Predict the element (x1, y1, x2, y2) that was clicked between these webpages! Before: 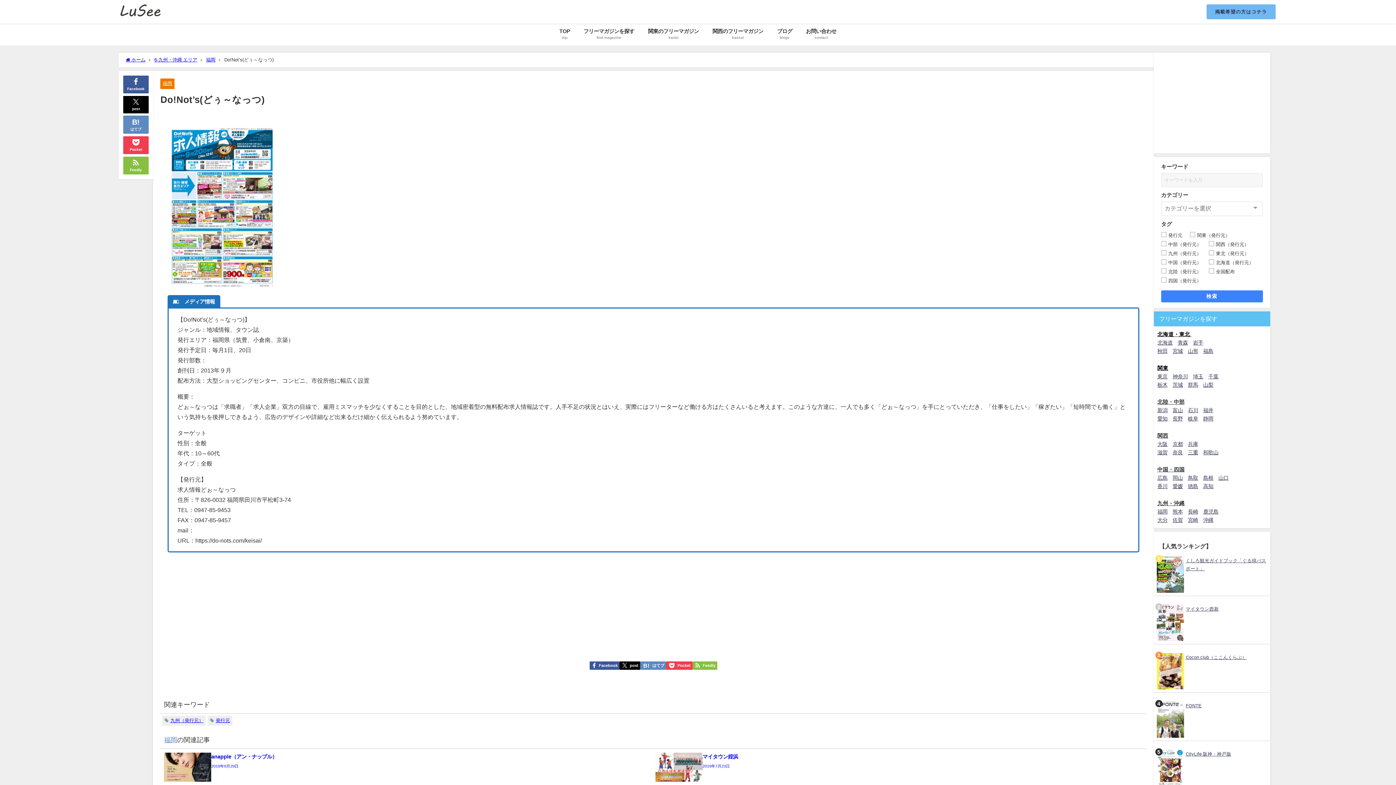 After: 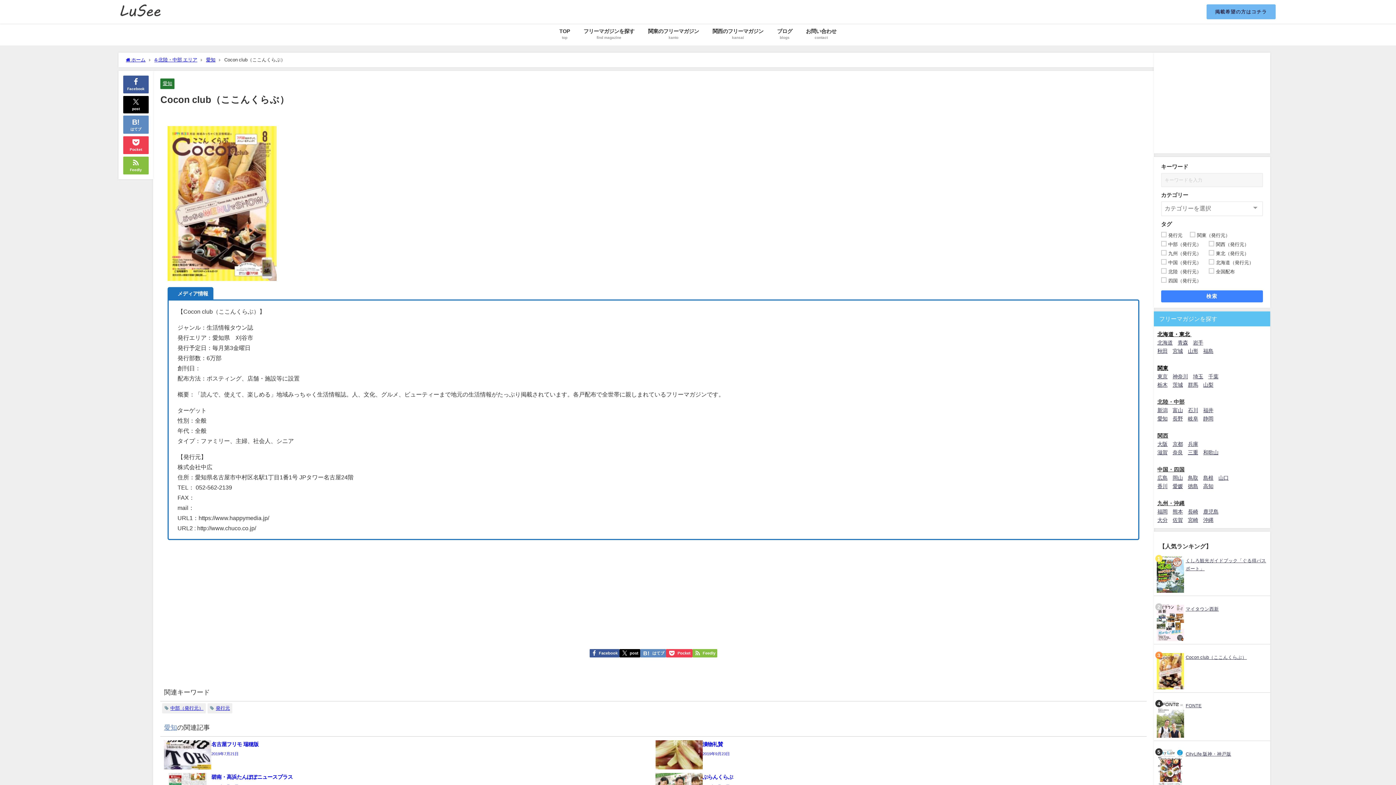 Action: label: Cocon club（ここんくらぶ） bbox: (1186, 655, 1247, 660)